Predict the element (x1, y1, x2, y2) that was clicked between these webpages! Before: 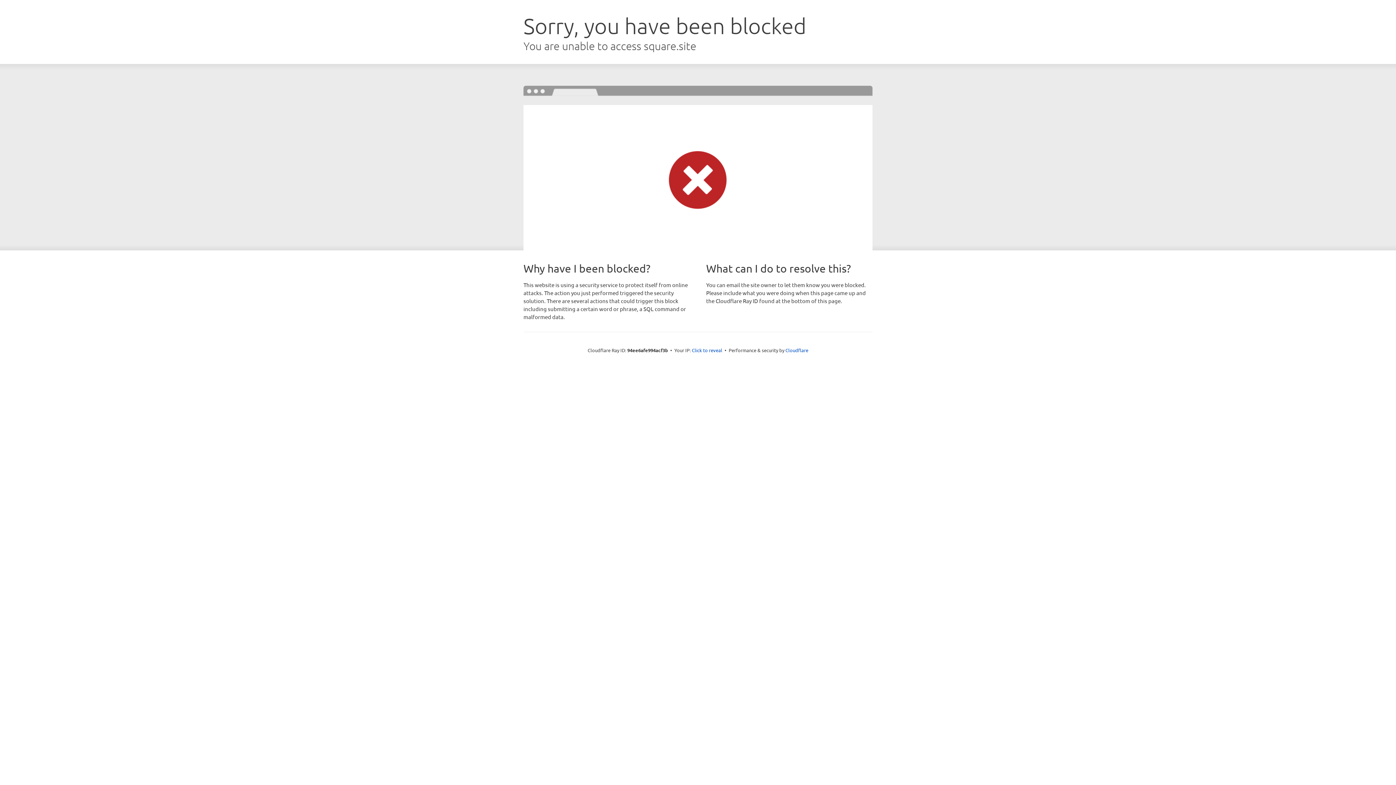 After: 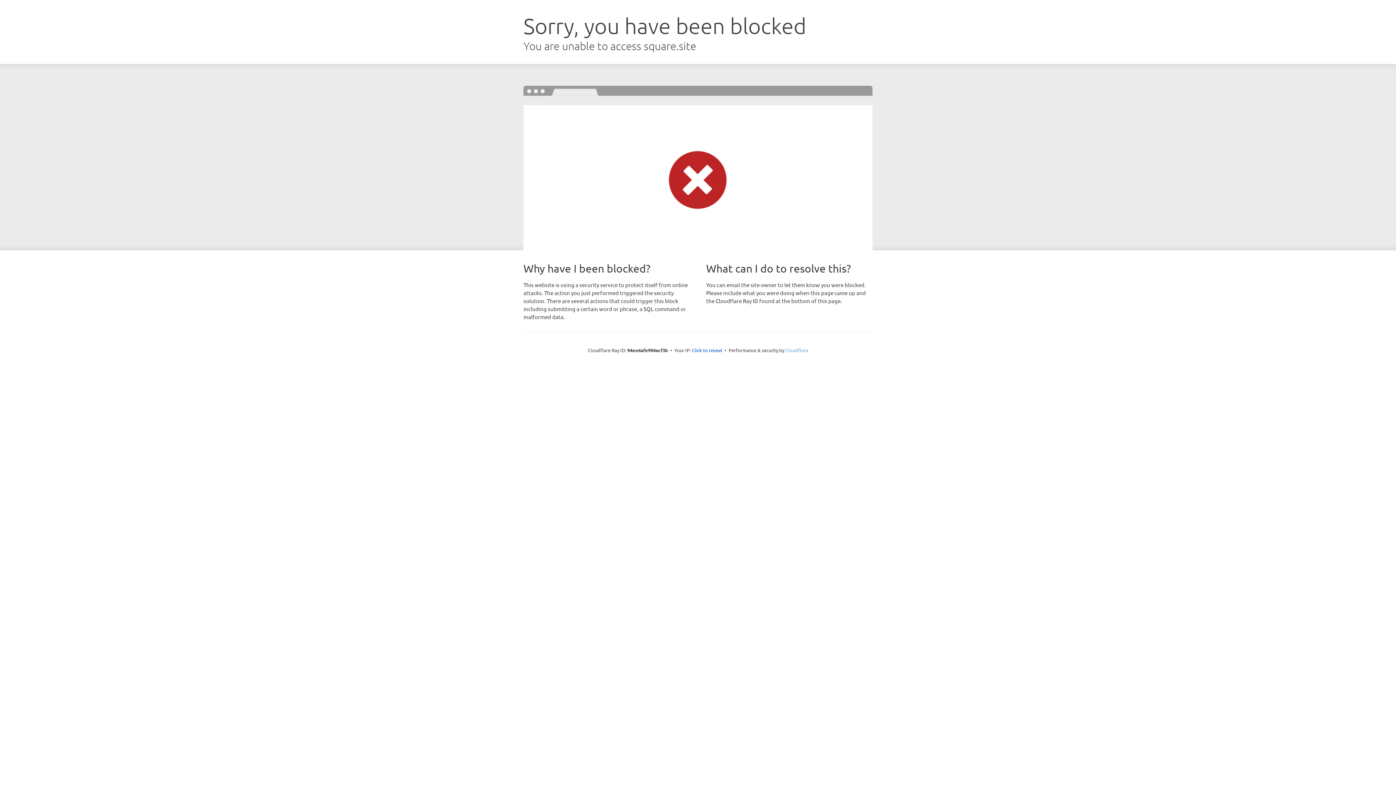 Action: label: Cloudflare bbox: (785, 347, 808, 353)